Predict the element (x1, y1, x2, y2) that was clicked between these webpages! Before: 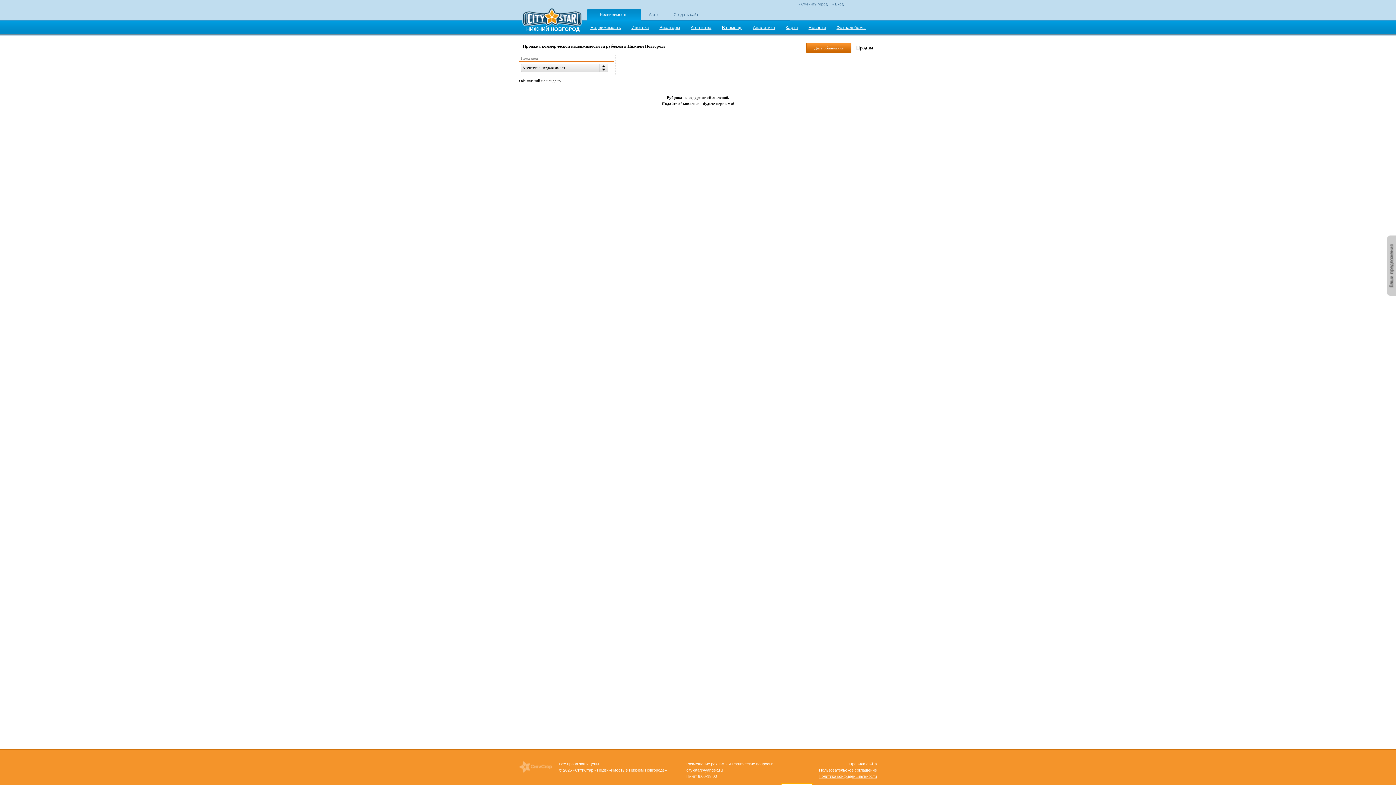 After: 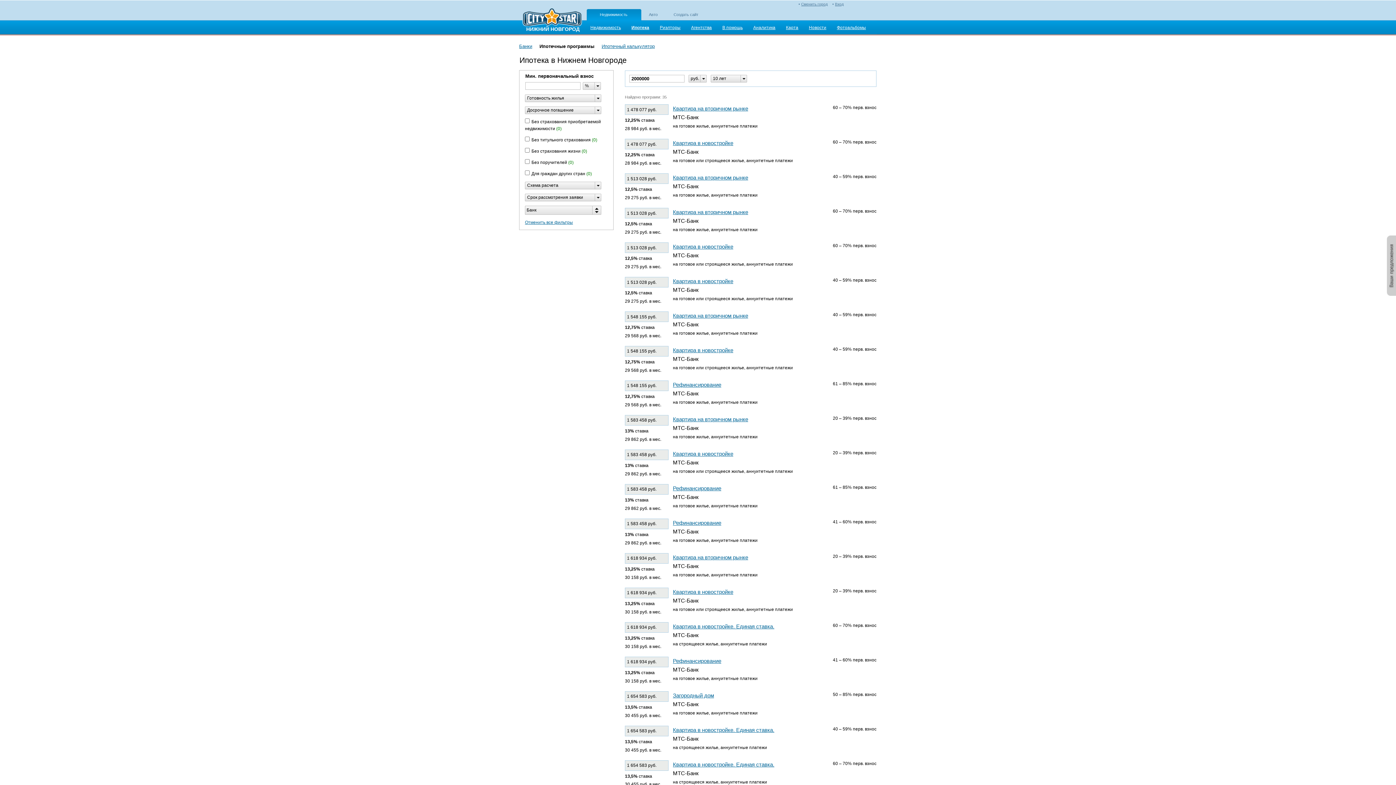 Action: bbox: (628, 22, 655, 33) label: Ипотека